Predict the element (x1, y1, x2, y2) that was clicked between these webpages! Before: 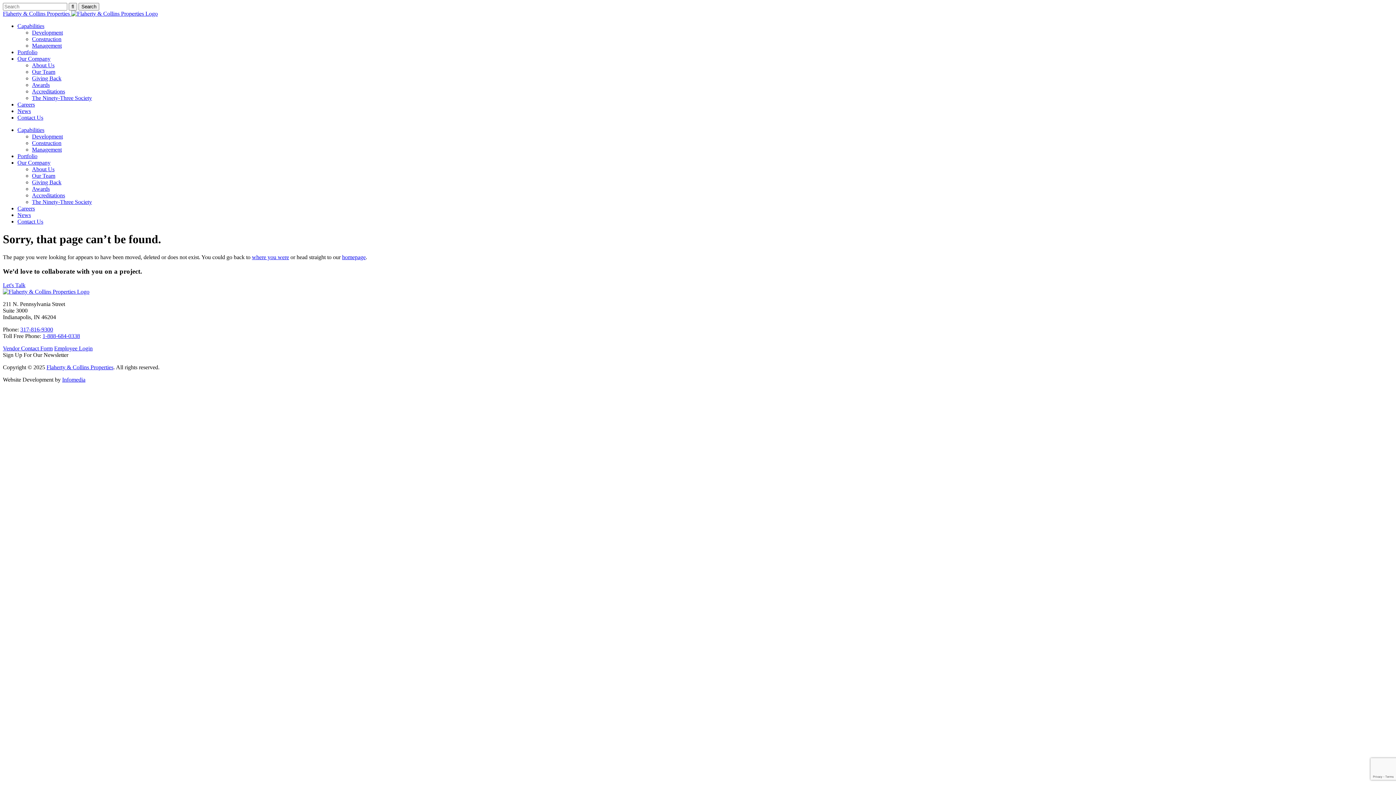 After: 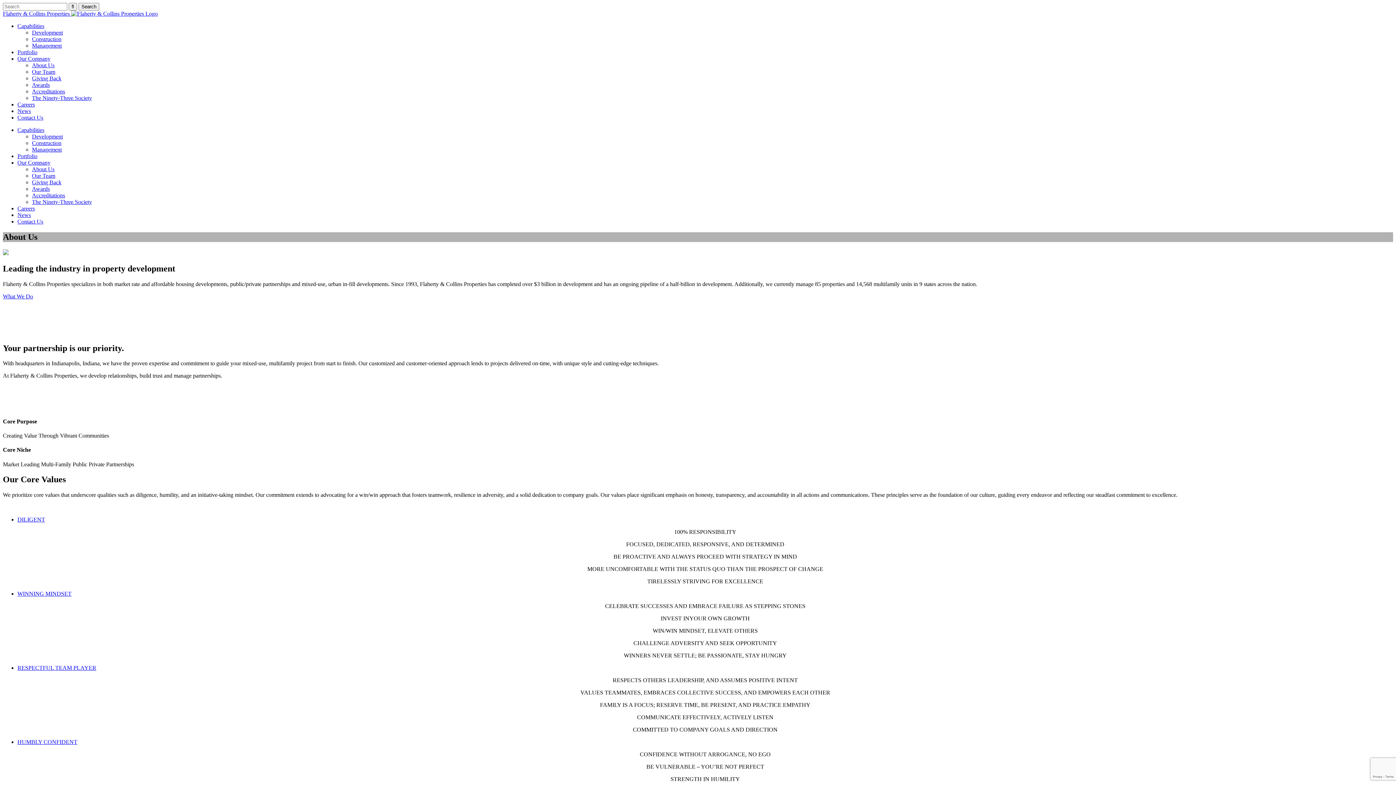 Action: bbox: (32, 62, 54, 68) label: About Us